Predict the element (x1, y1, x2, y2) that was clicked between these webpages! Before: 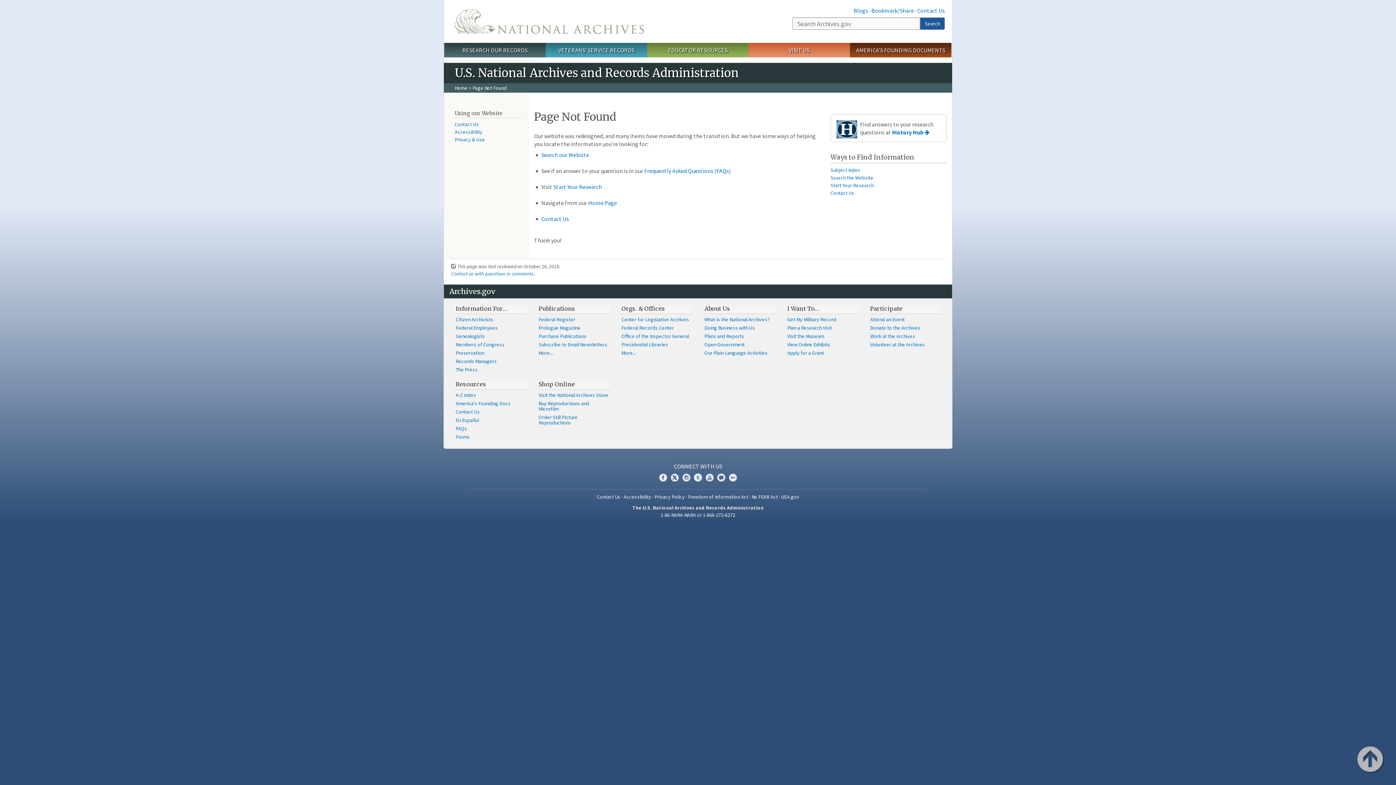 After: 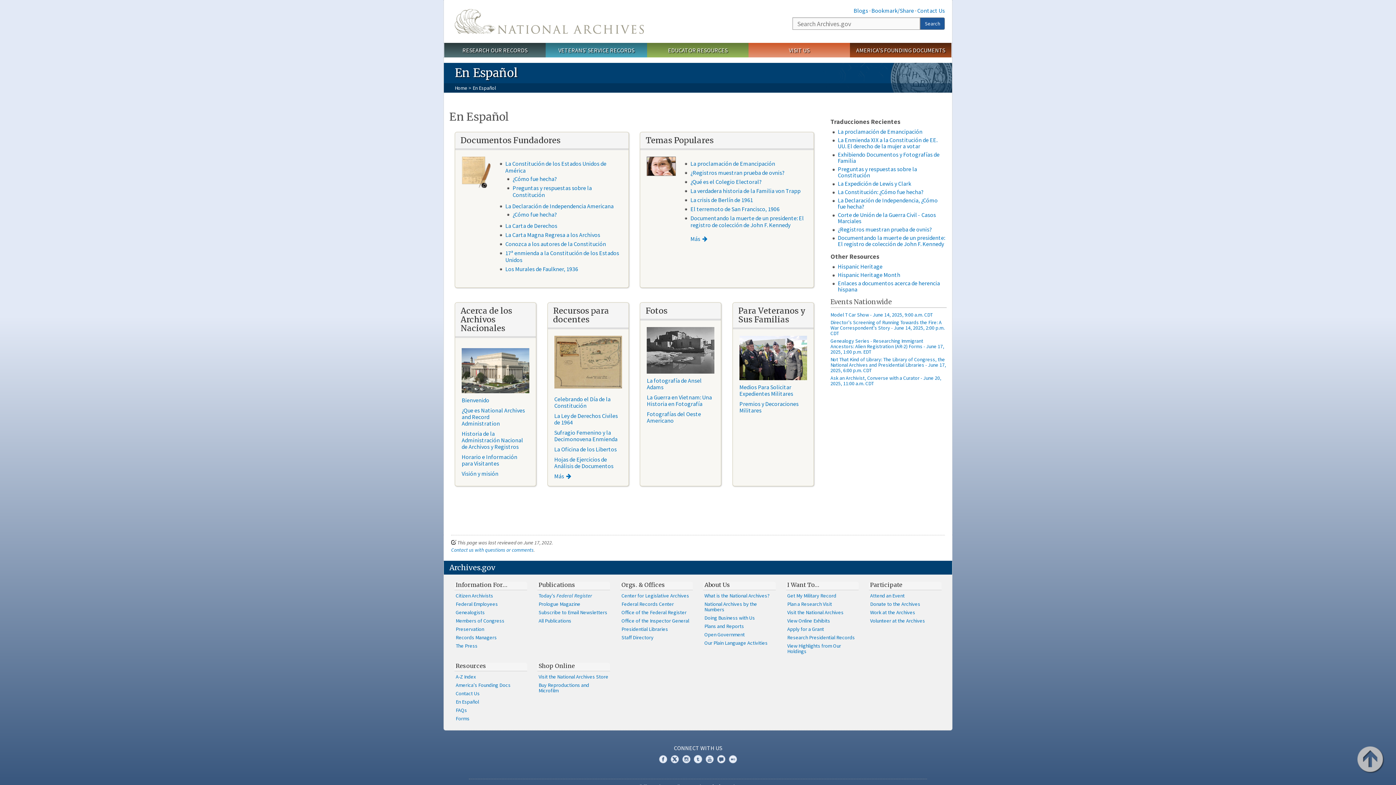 Action: label: En Español bbox: (454, 416, 527, 424)